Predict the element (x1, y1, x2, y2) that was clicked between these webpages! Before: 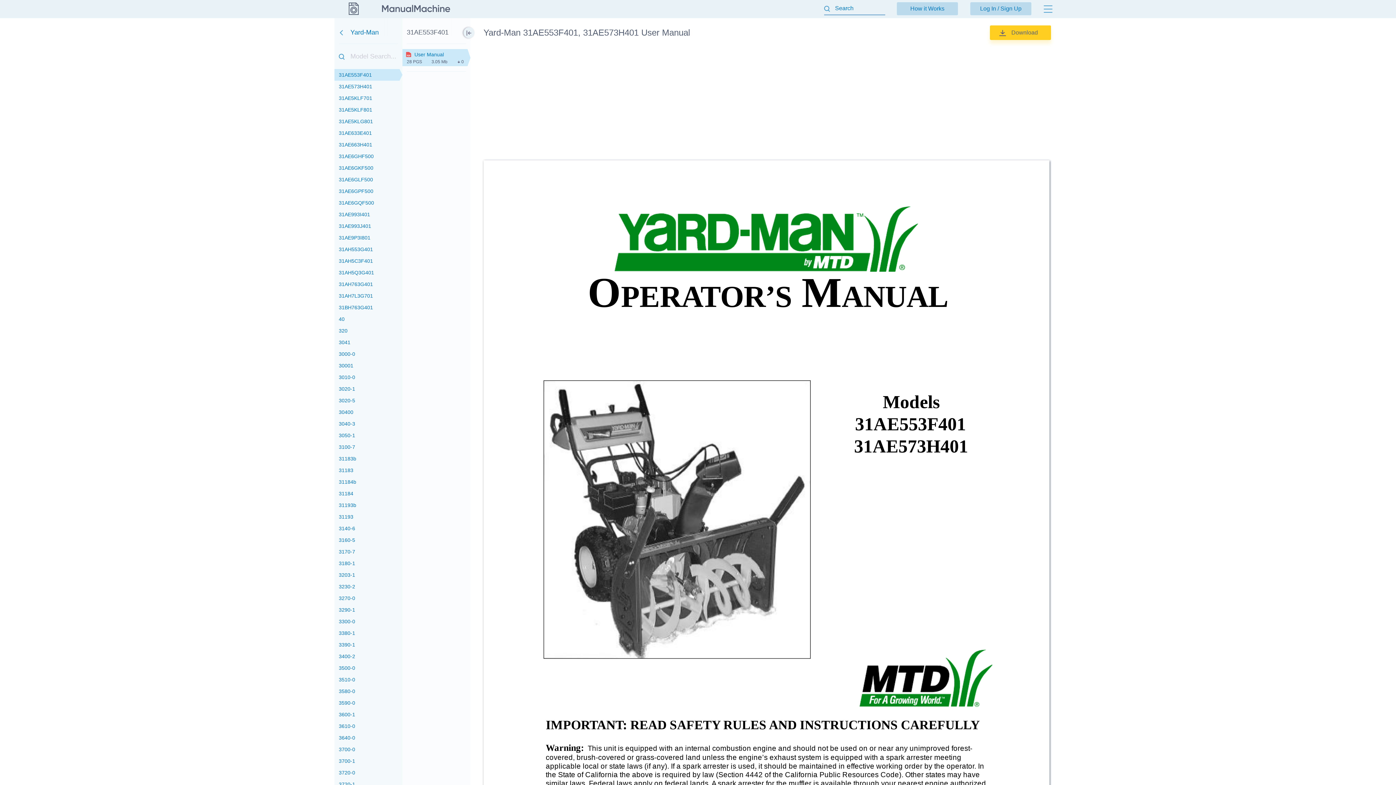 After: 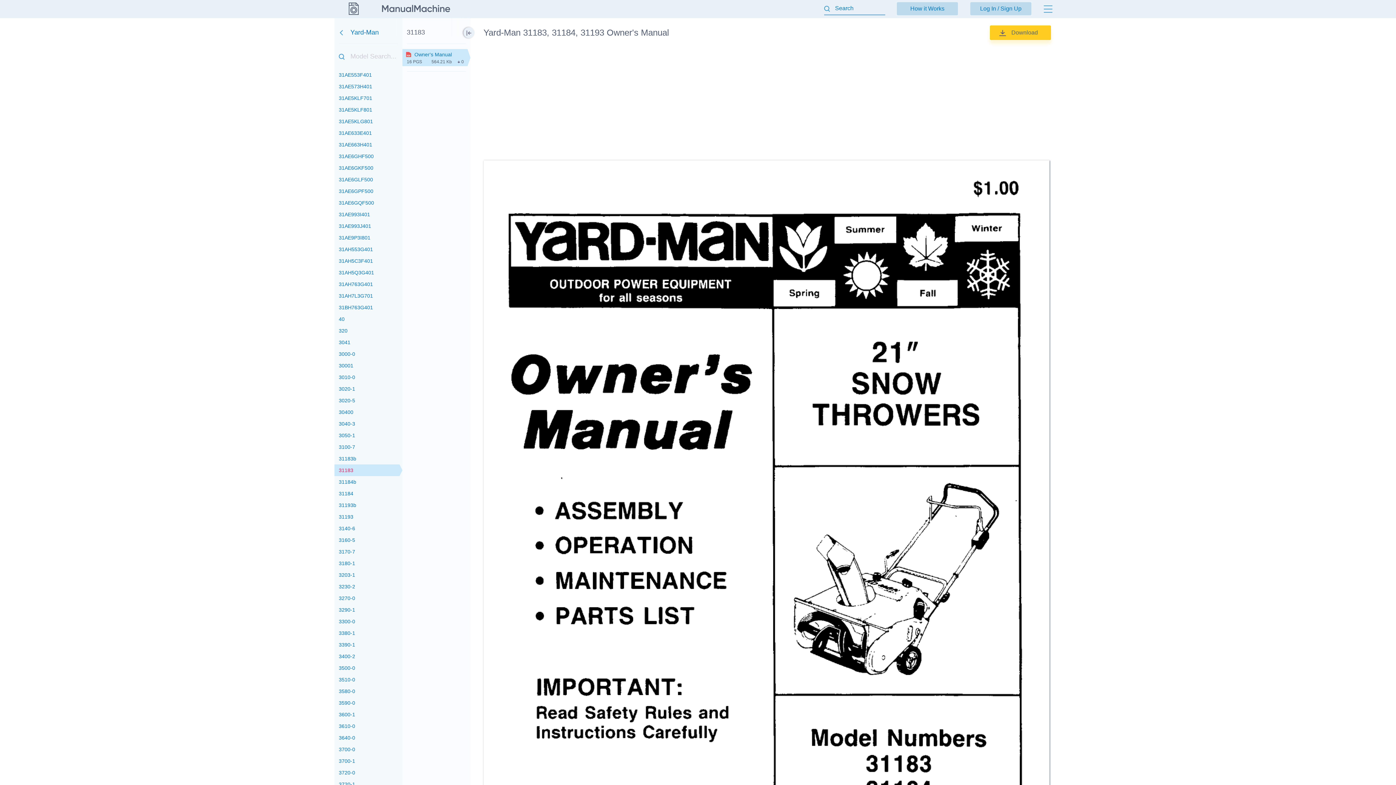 Action: bbox: (334, 464, 402, 476) label: 31183